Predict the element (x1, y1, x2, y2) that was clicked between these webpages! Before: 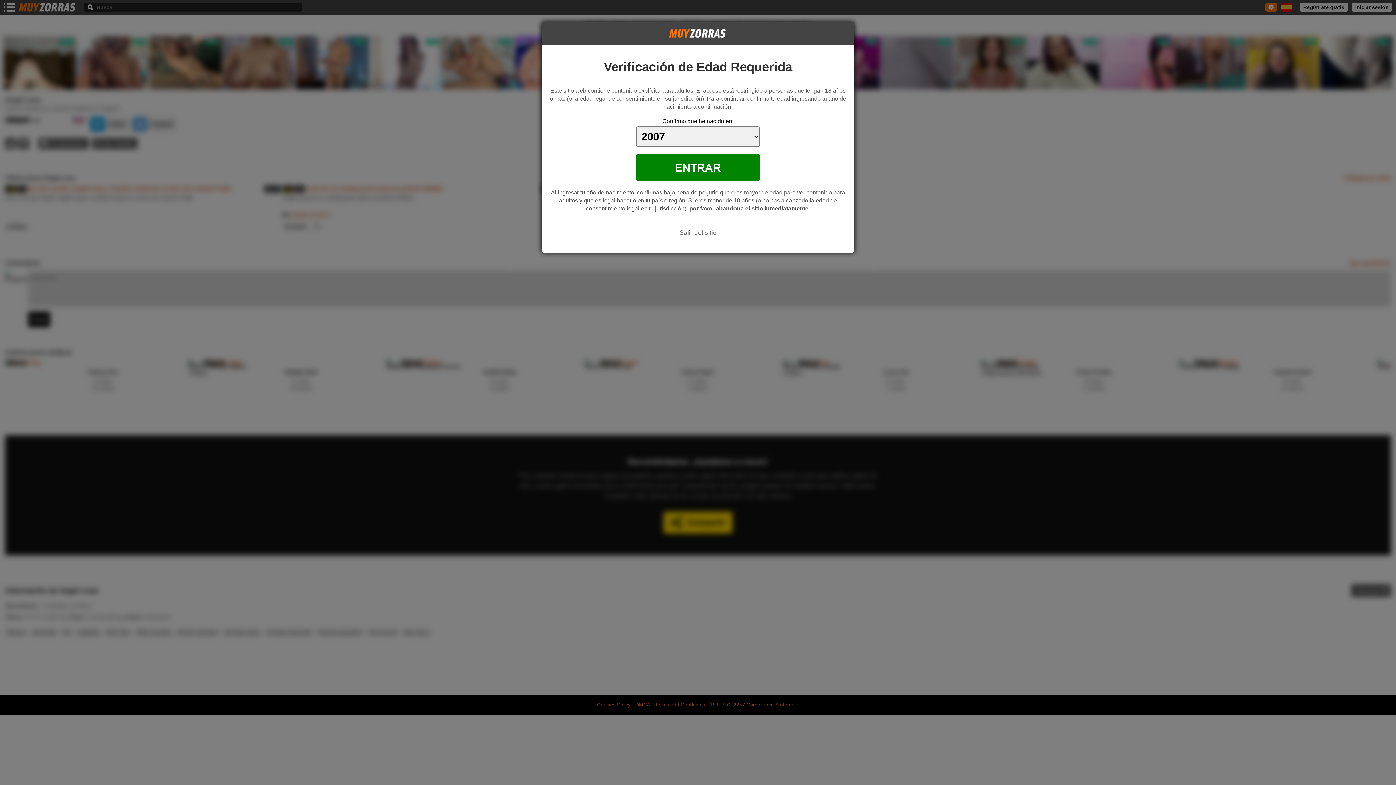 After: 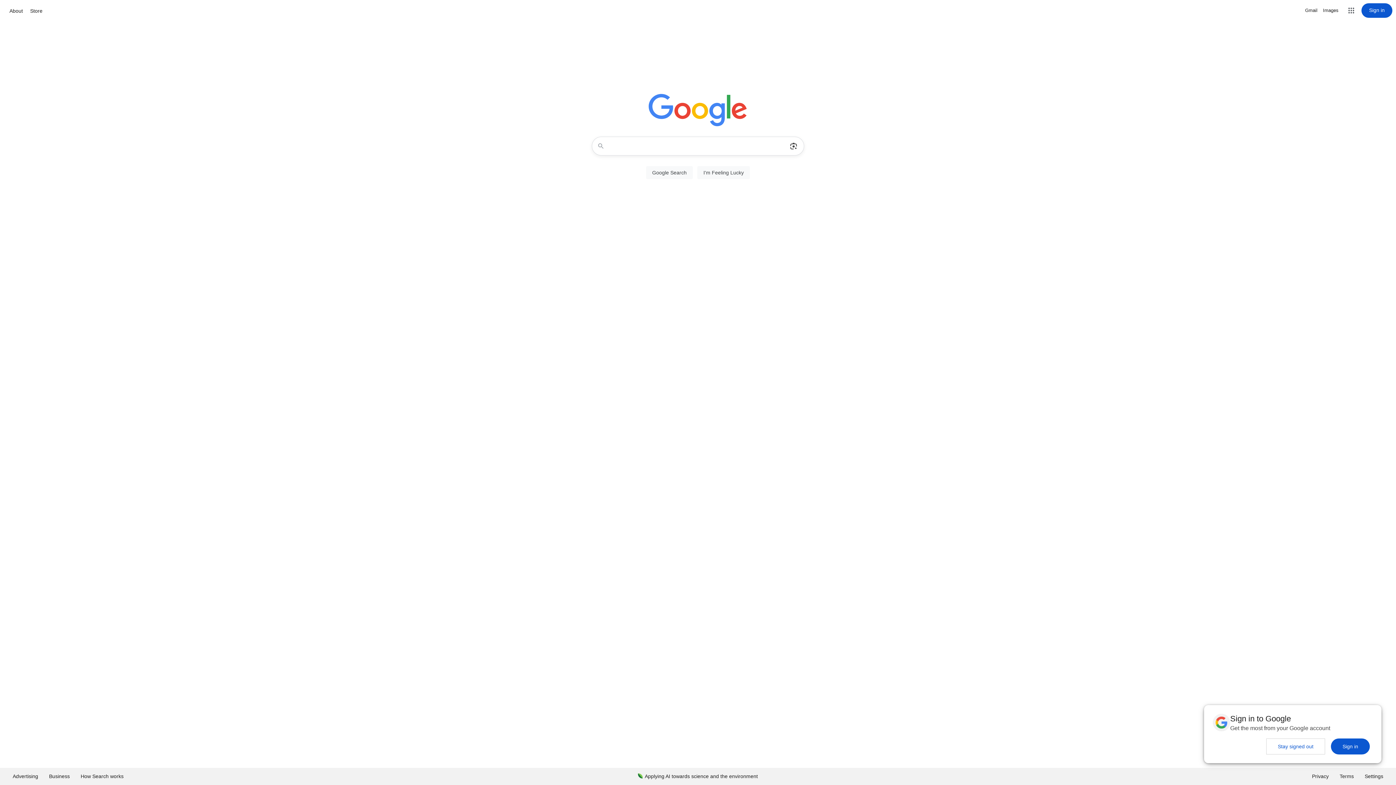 Action: label: Salir del sitio bbox: (679, 227, 716, 238)